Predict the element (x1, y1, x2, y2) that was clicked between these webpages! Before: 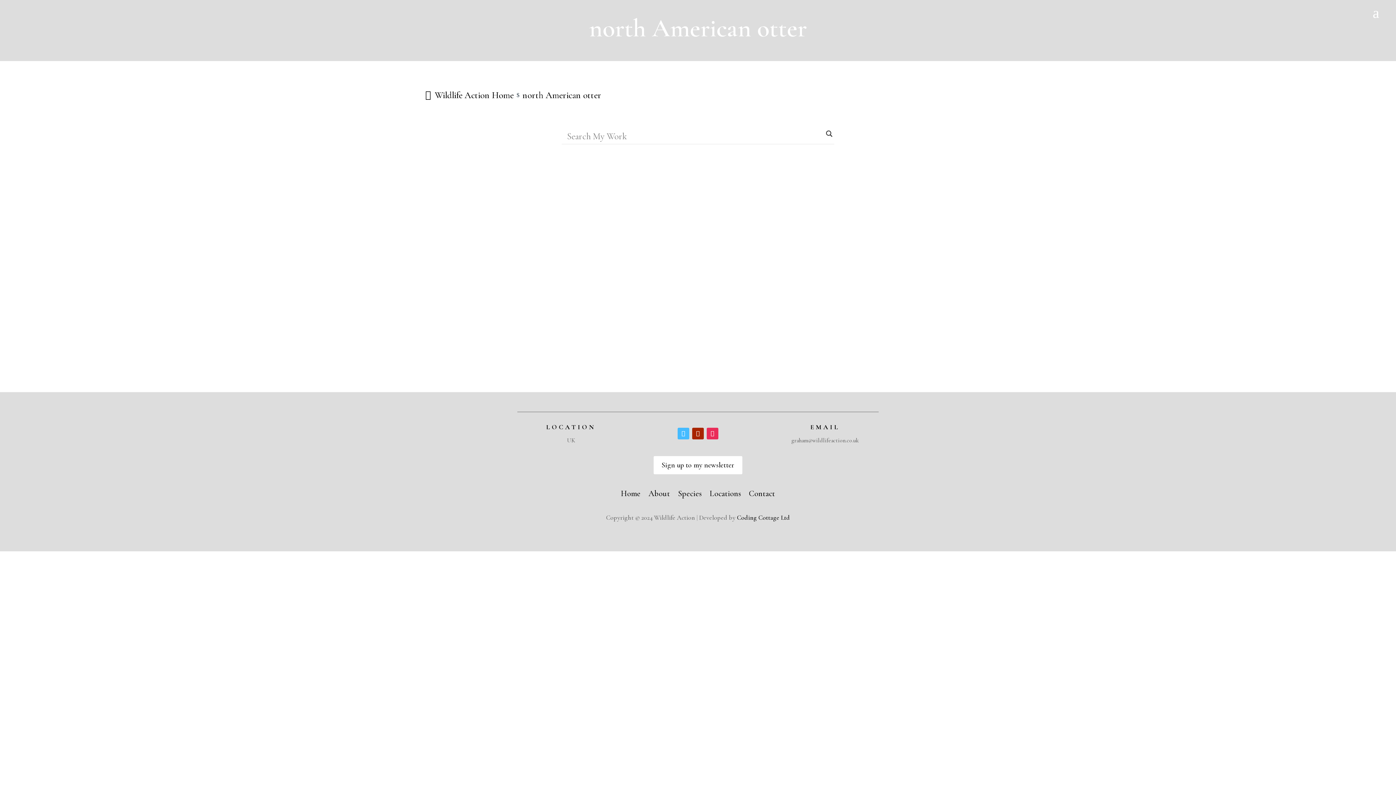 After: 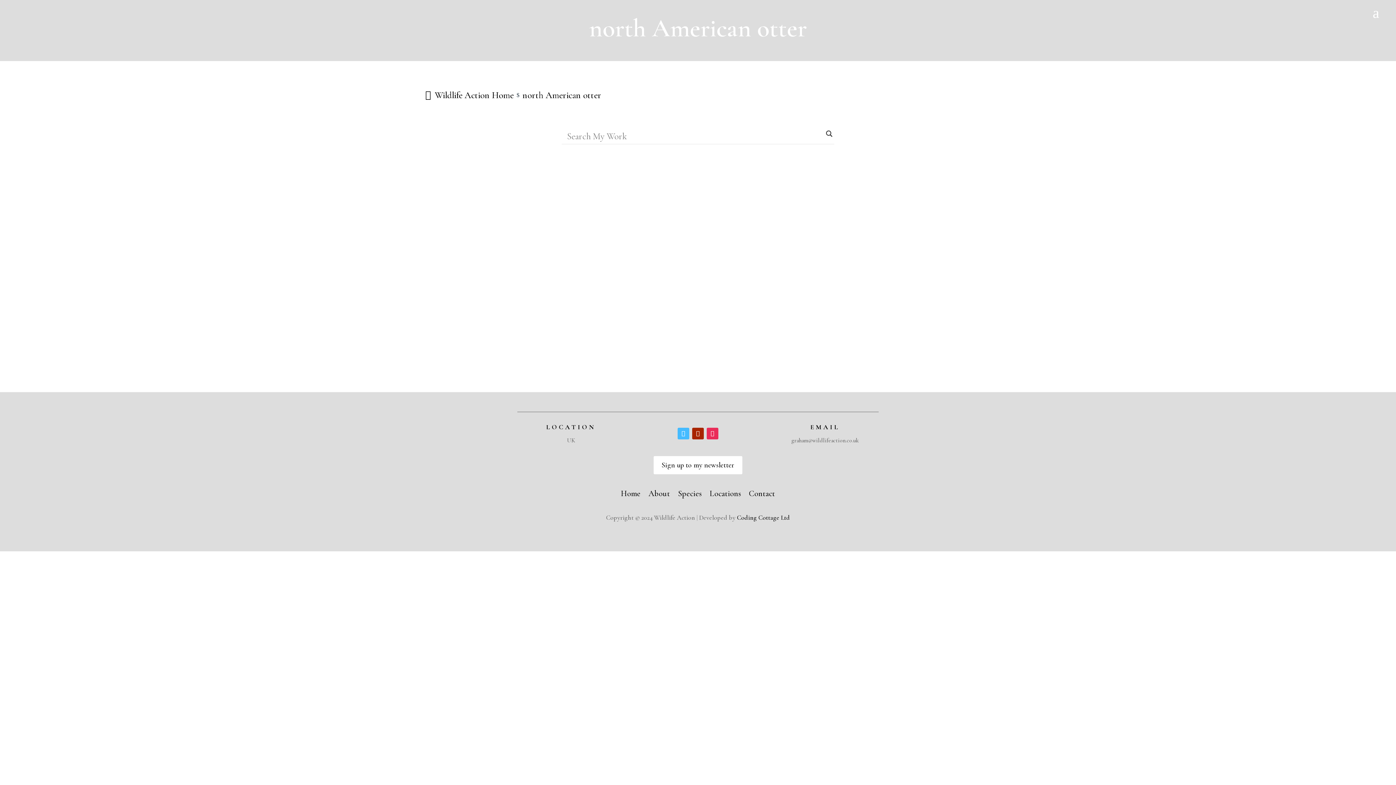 Action: bbox: (791, 437, 858, 444) label: graham@wildlifeaction.co.uk